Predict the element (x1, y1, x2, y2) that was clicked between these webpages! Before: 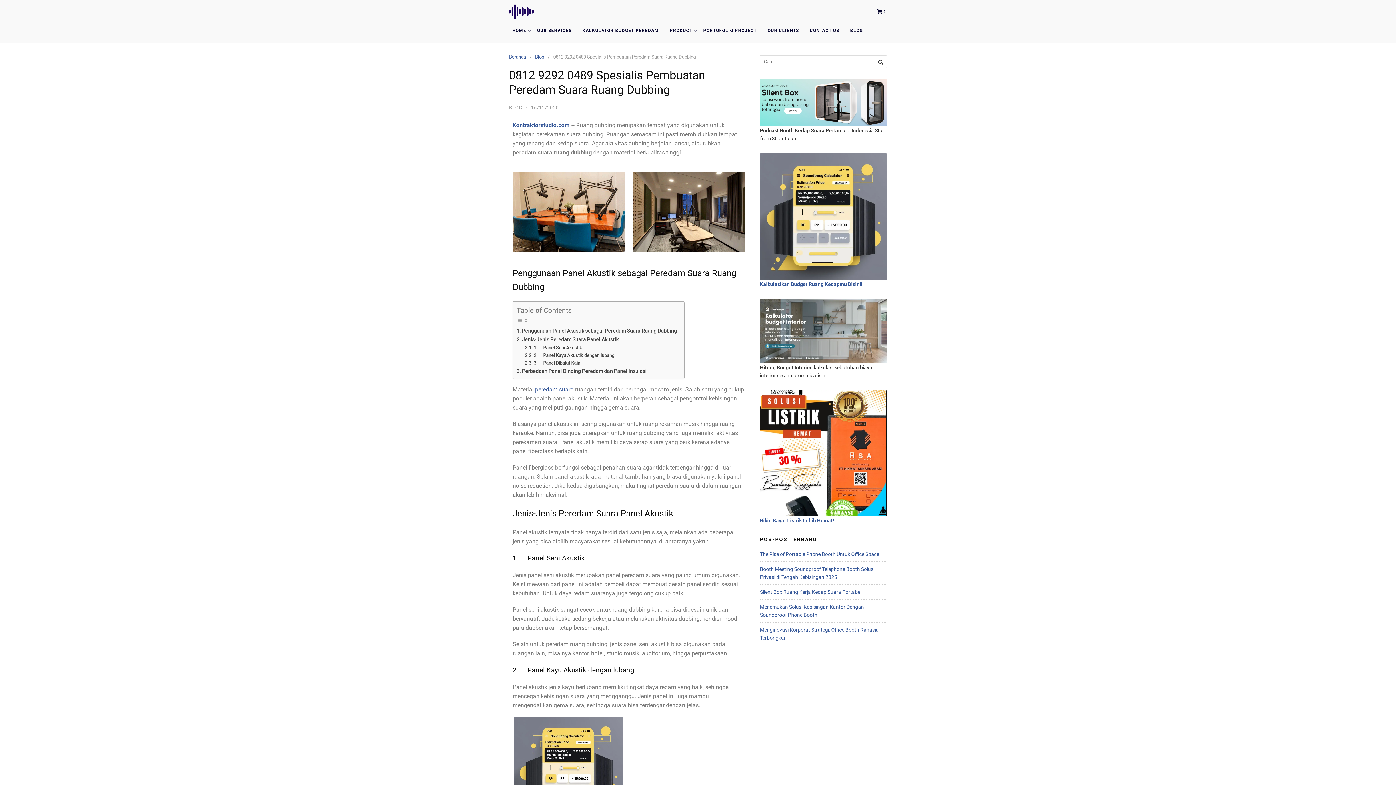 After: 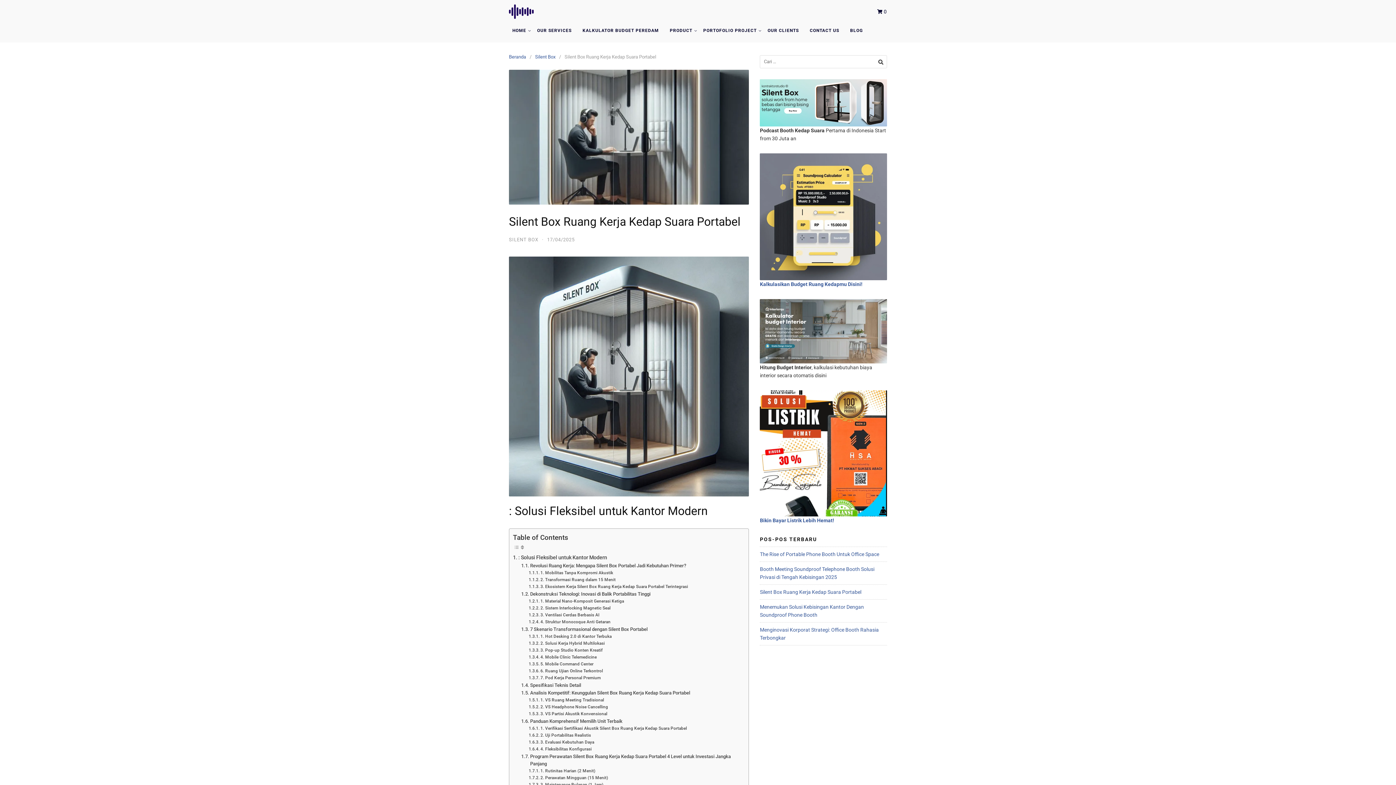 Action: label: Silent Box Ruang Kerja Kedap Suara Portabel bbox: (760, 589, 861, 595)